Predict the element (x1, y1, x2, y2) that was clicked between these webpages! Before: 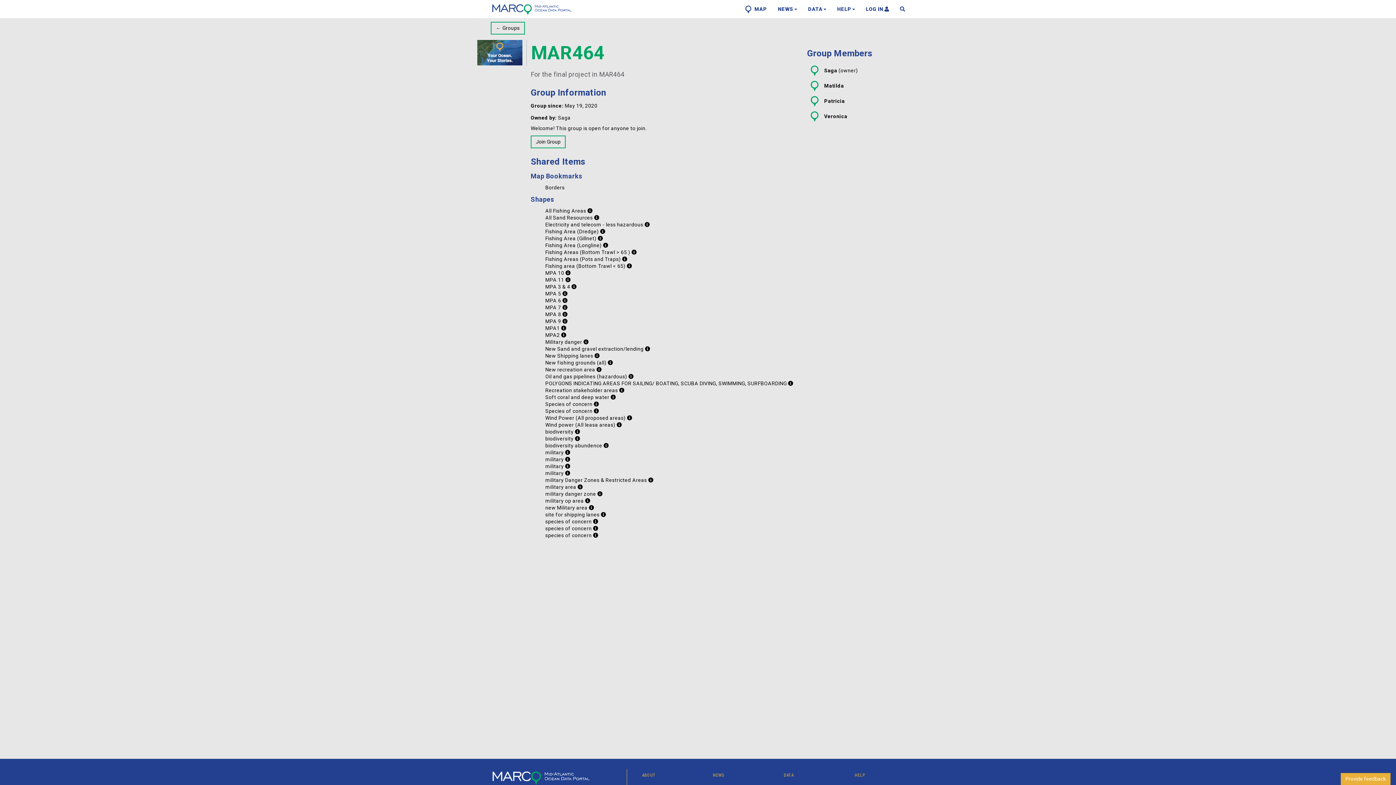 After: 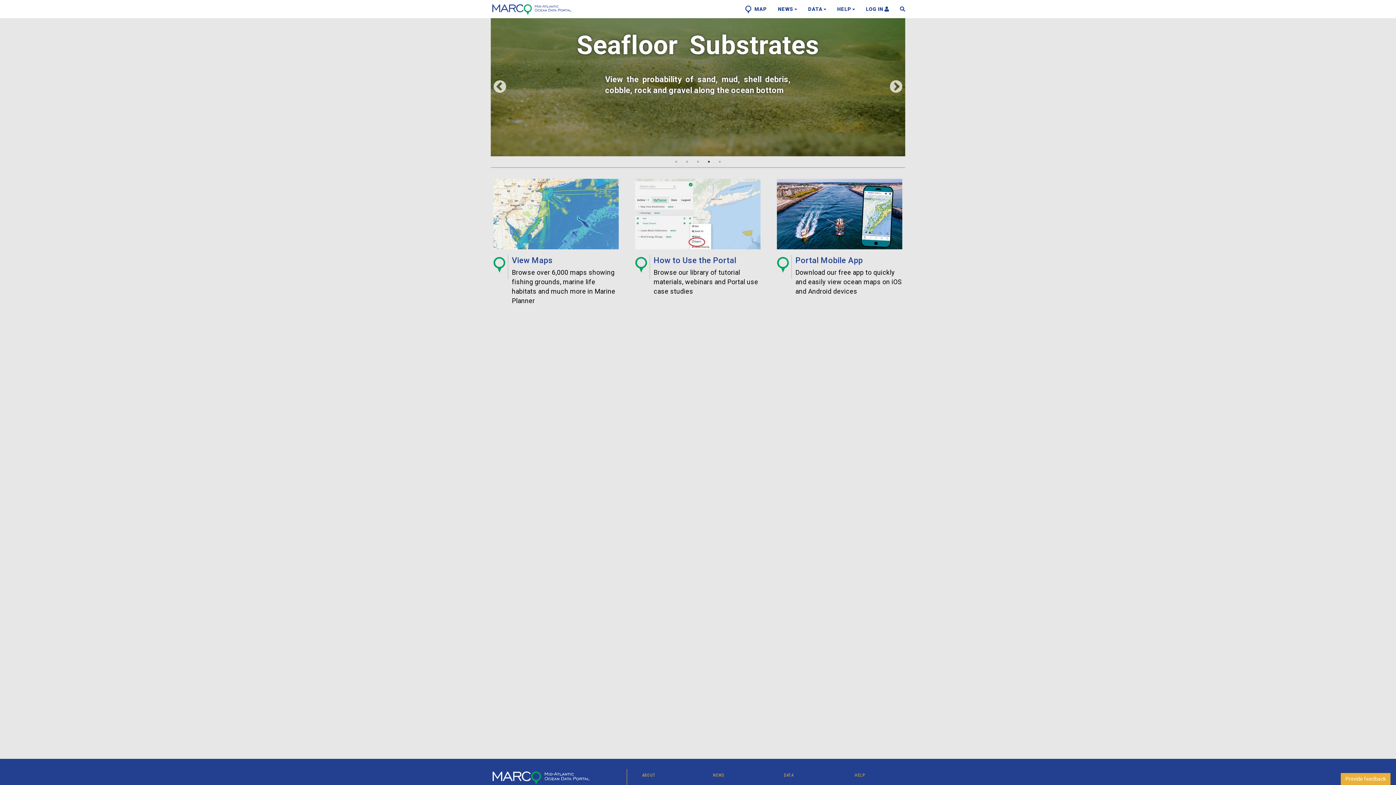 Action: bbox: (490, 775, 591, 780)